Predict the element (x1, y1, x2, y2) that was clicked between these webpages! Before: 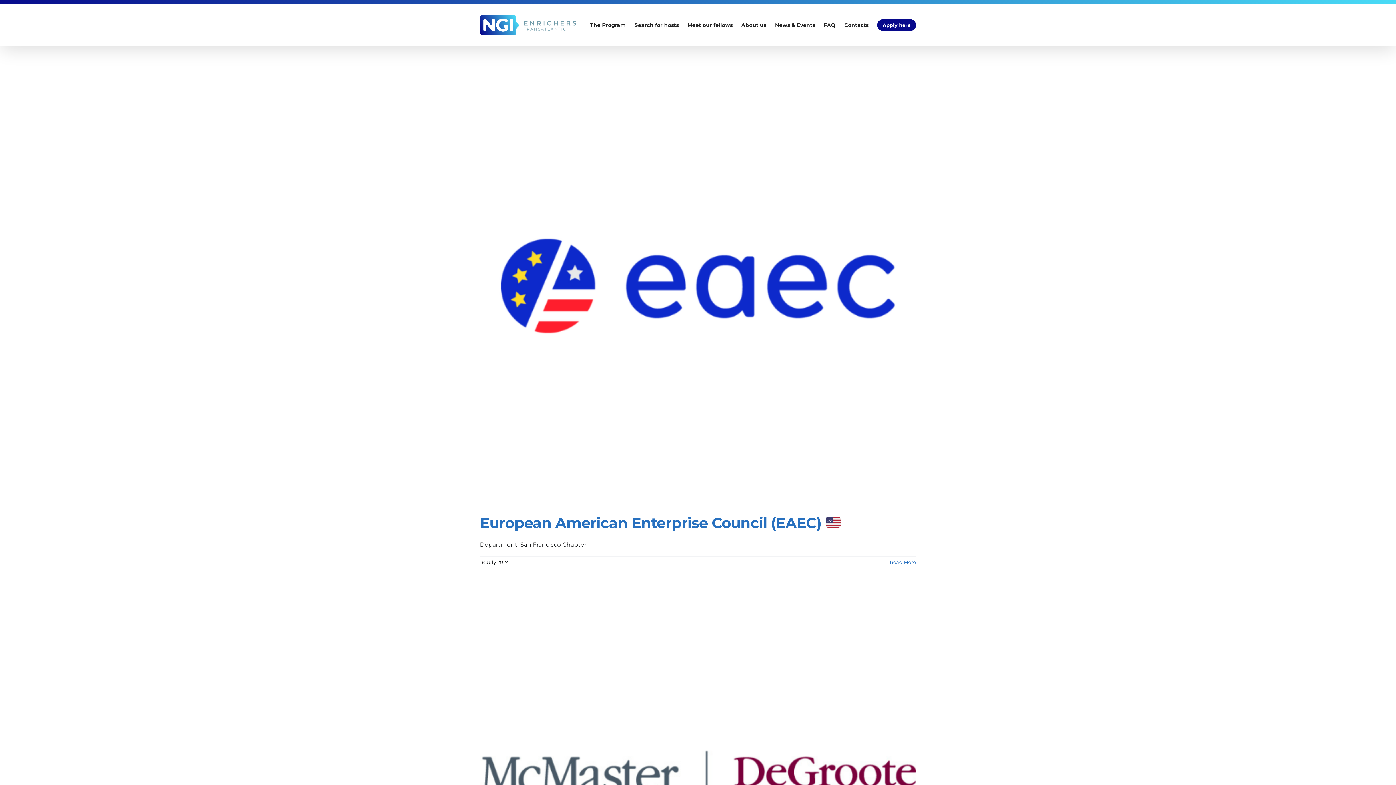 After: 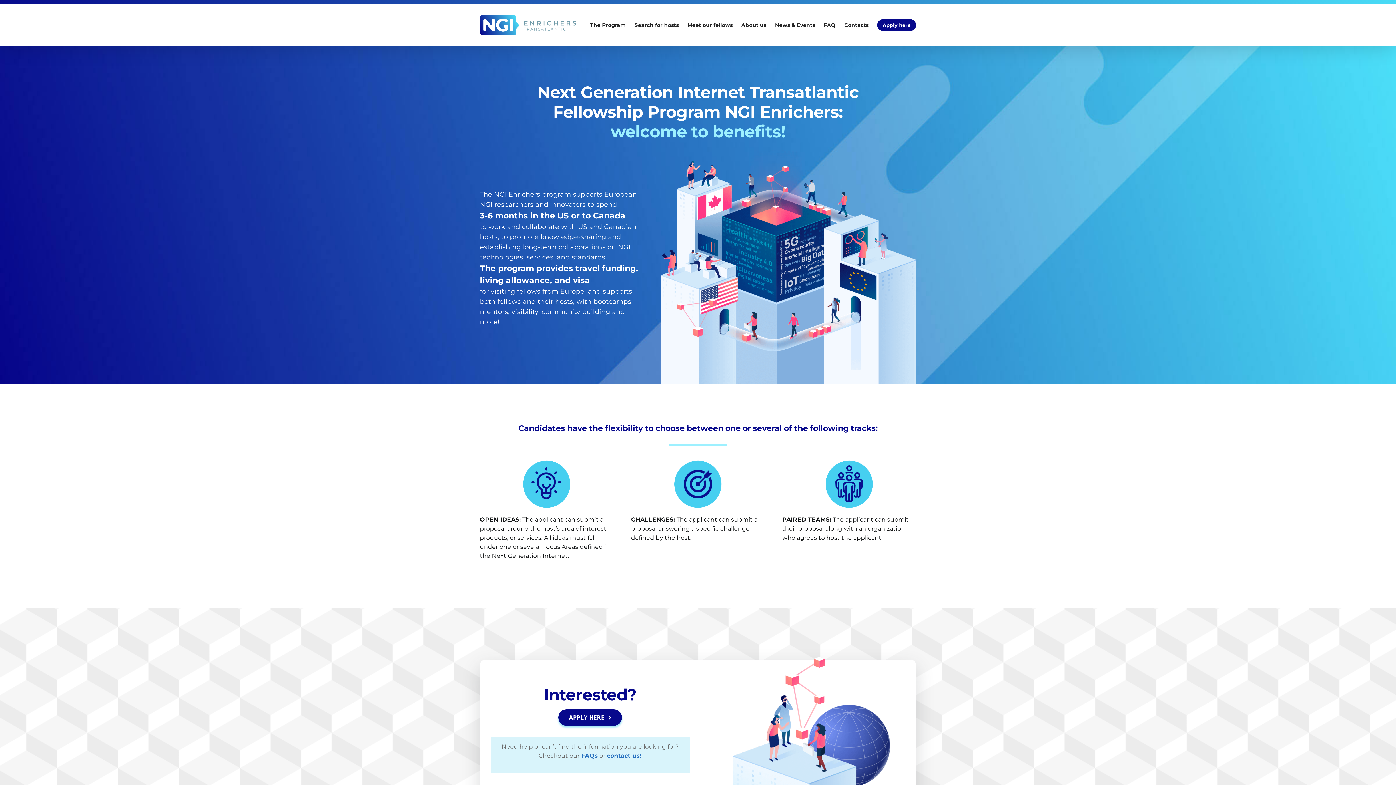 Action: bbox: (480, 15, 576, 34)